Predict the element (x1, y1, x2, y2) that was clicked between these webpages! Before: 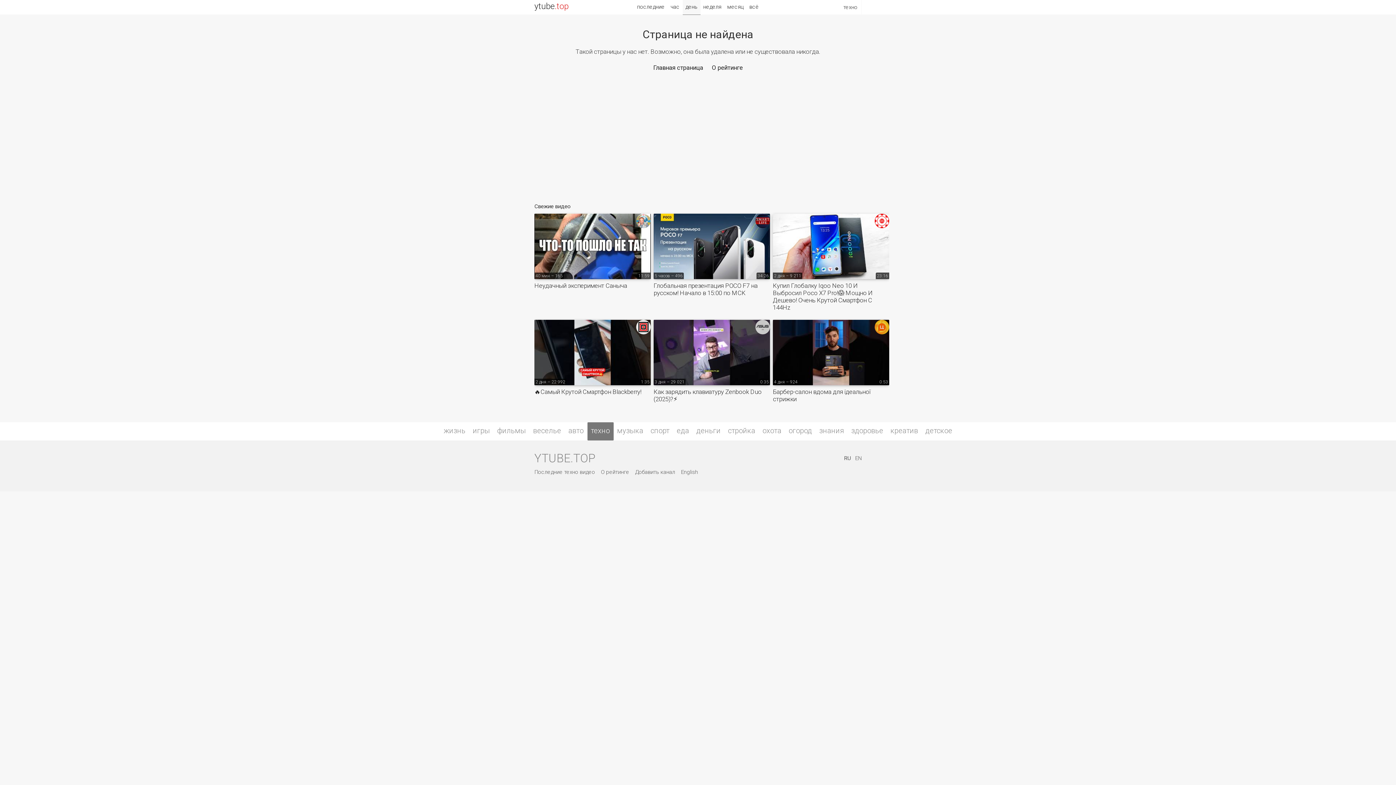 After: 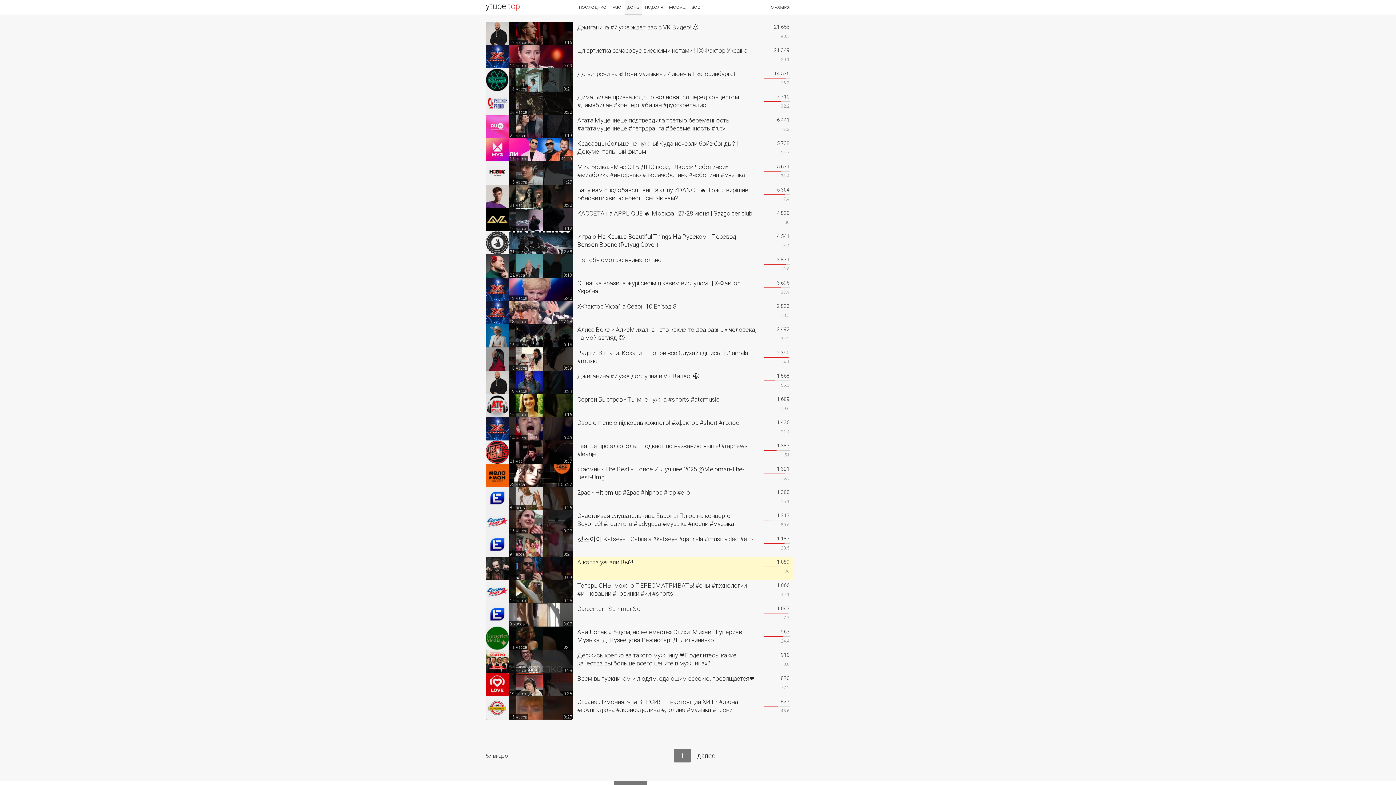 Action: bbox: (613, 422, 647, 440) label: музыка